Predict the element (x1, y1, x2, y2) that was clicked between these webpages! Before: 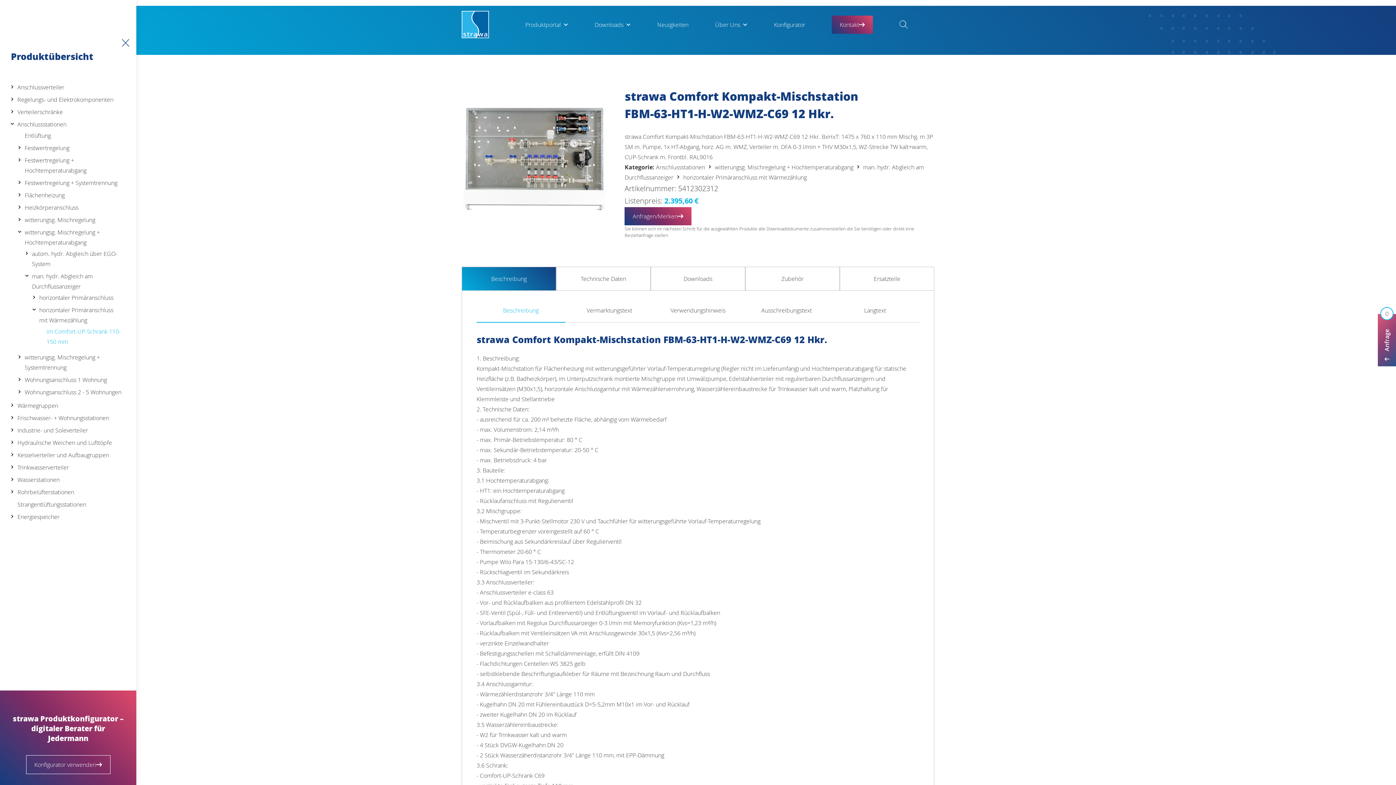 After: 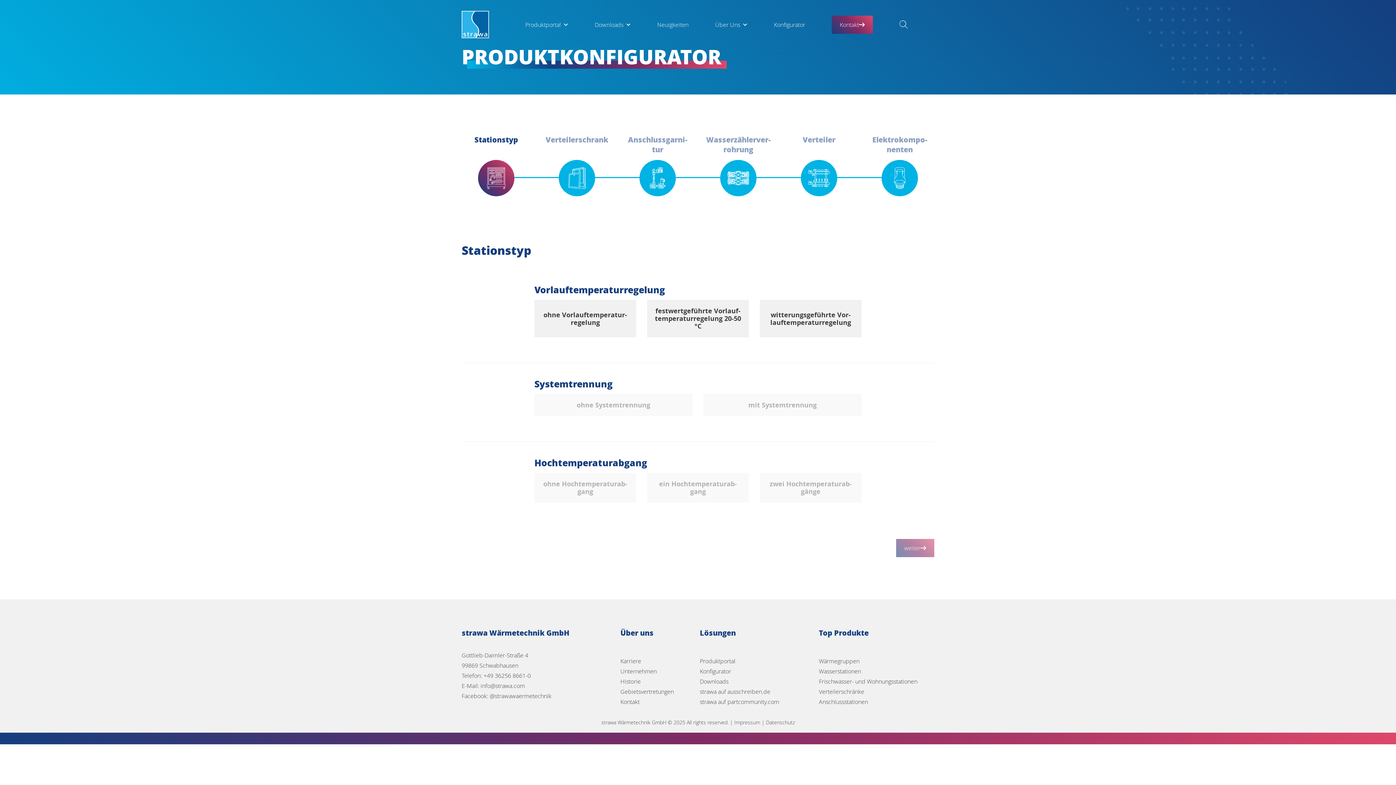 Action: bbox: (26, 755, 110, 774) label: Konfigurator verwenden